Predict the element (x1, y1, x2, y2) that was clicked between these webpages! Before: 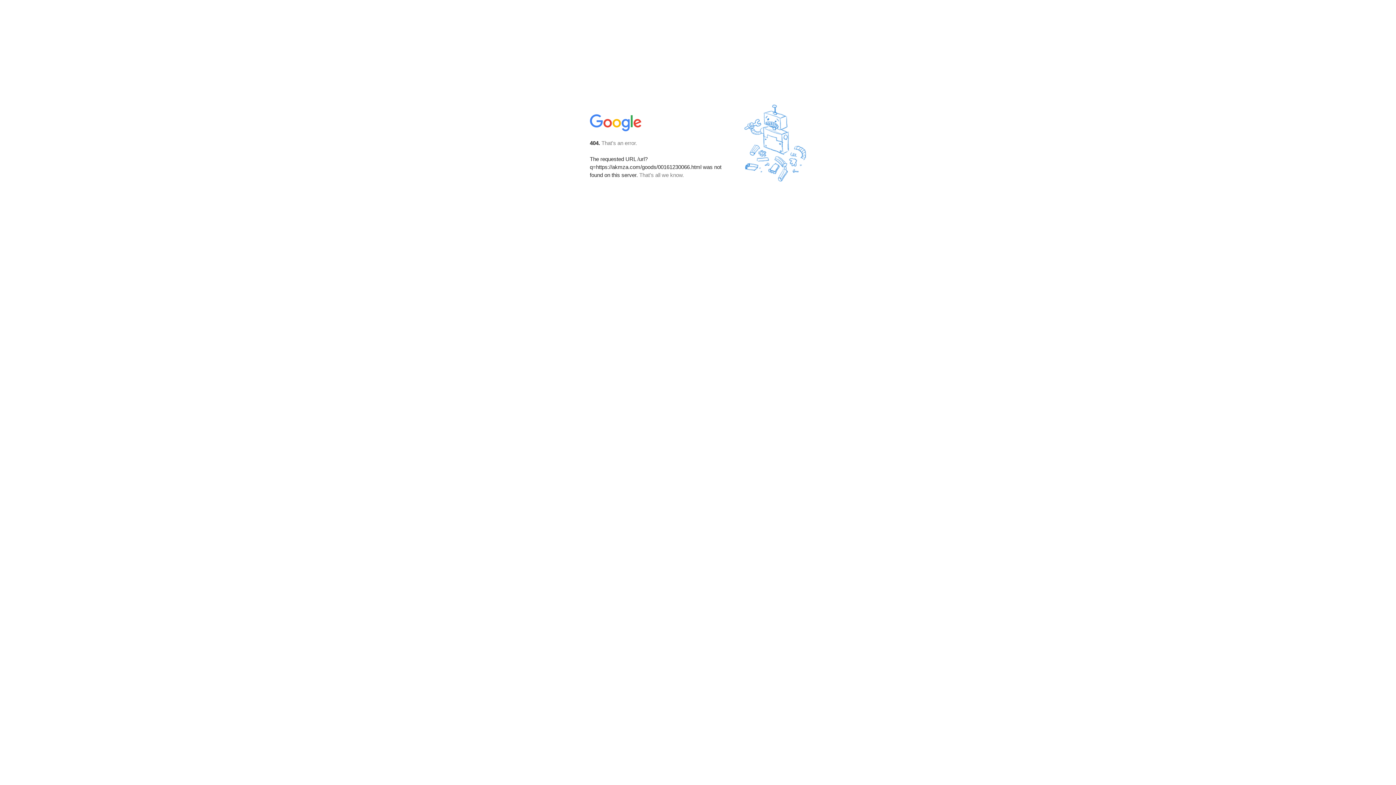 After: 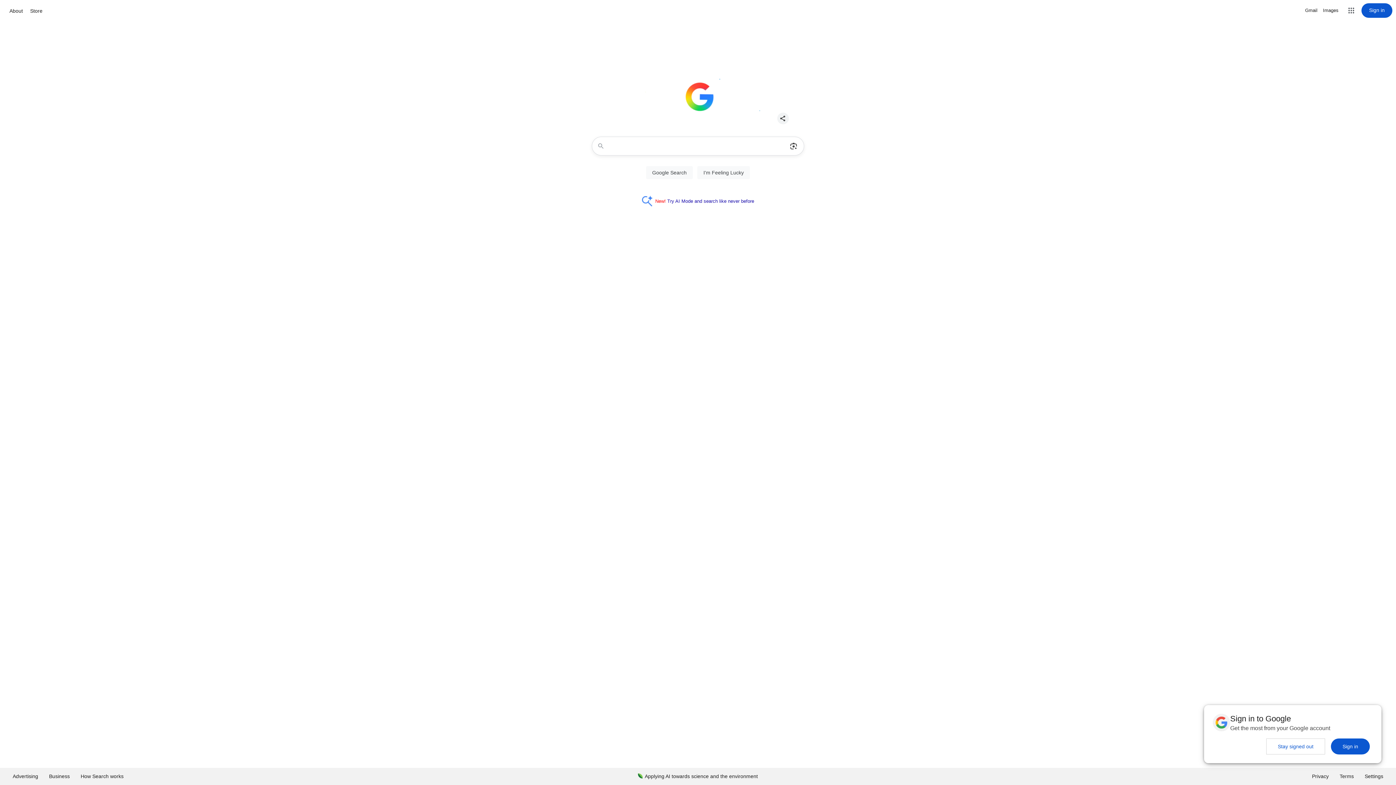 Action: bbox: (590, 127, 642, 134)